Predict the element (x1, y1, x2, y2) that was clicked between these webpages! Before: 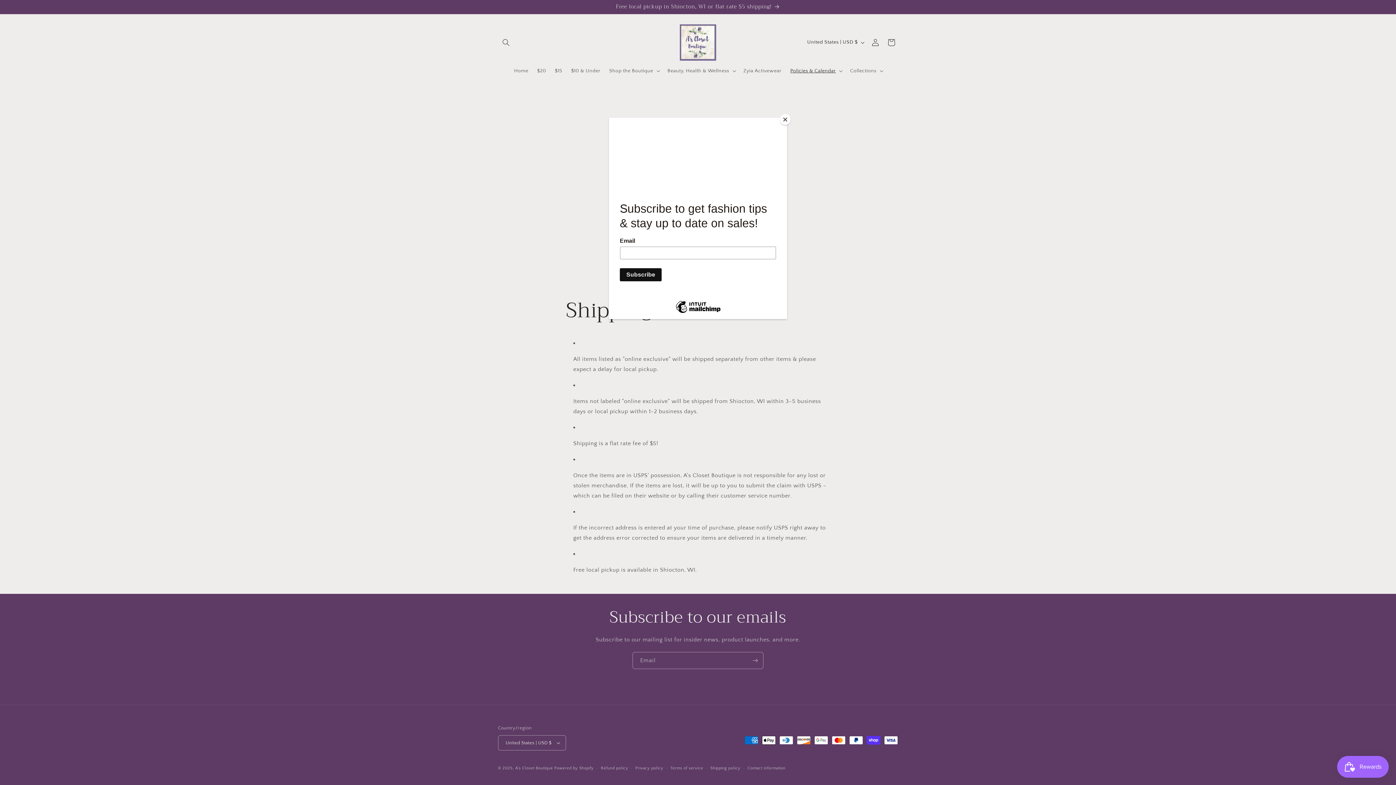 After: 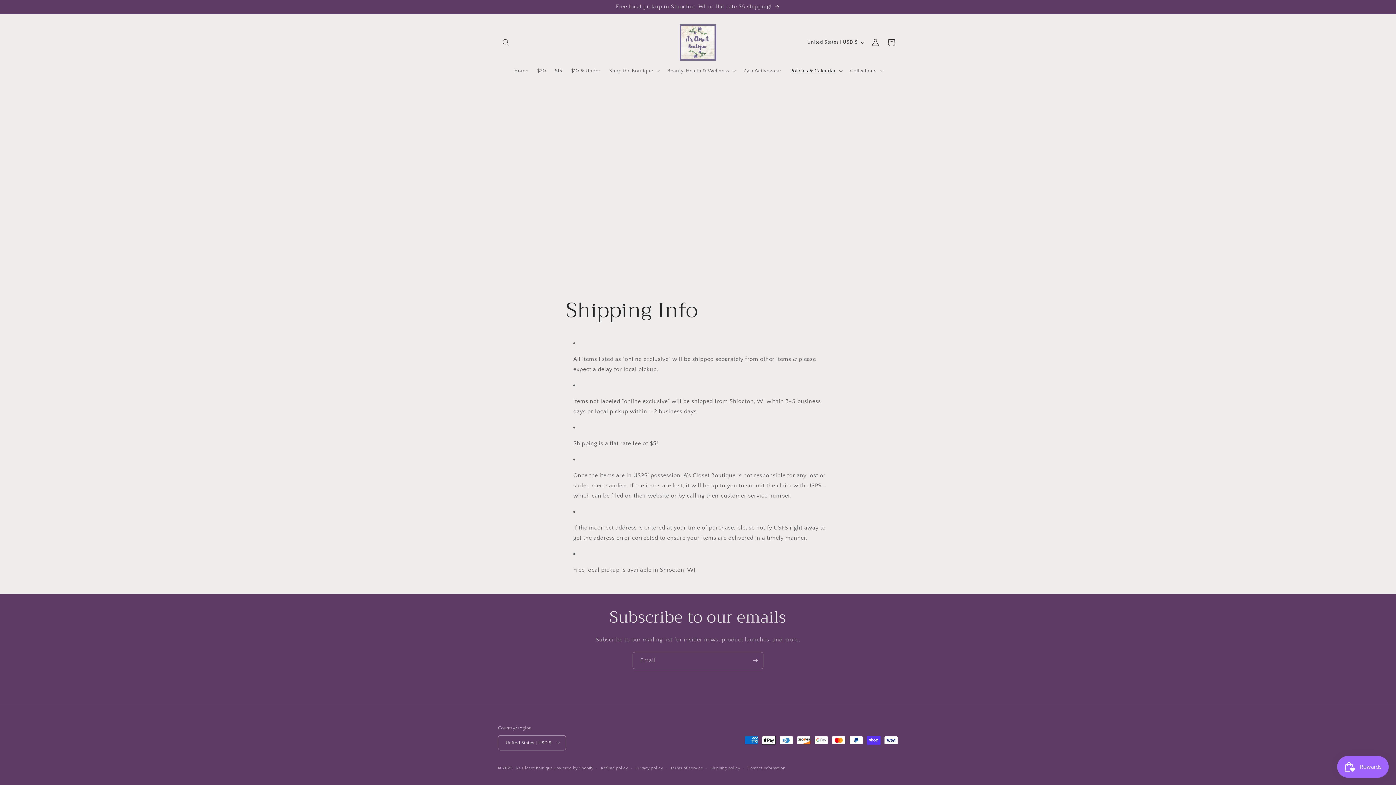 Action: bbox: (780, 114, 790, 125) label: Close